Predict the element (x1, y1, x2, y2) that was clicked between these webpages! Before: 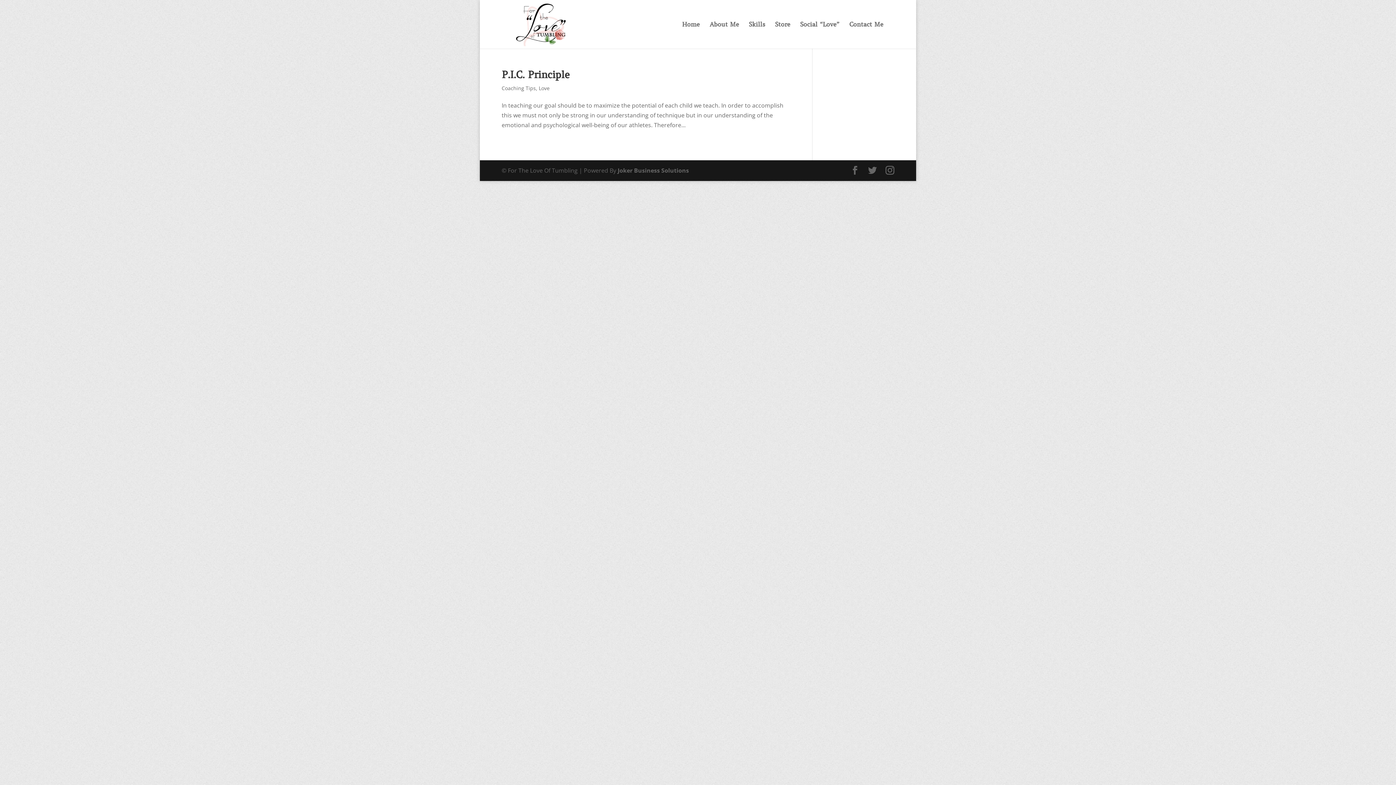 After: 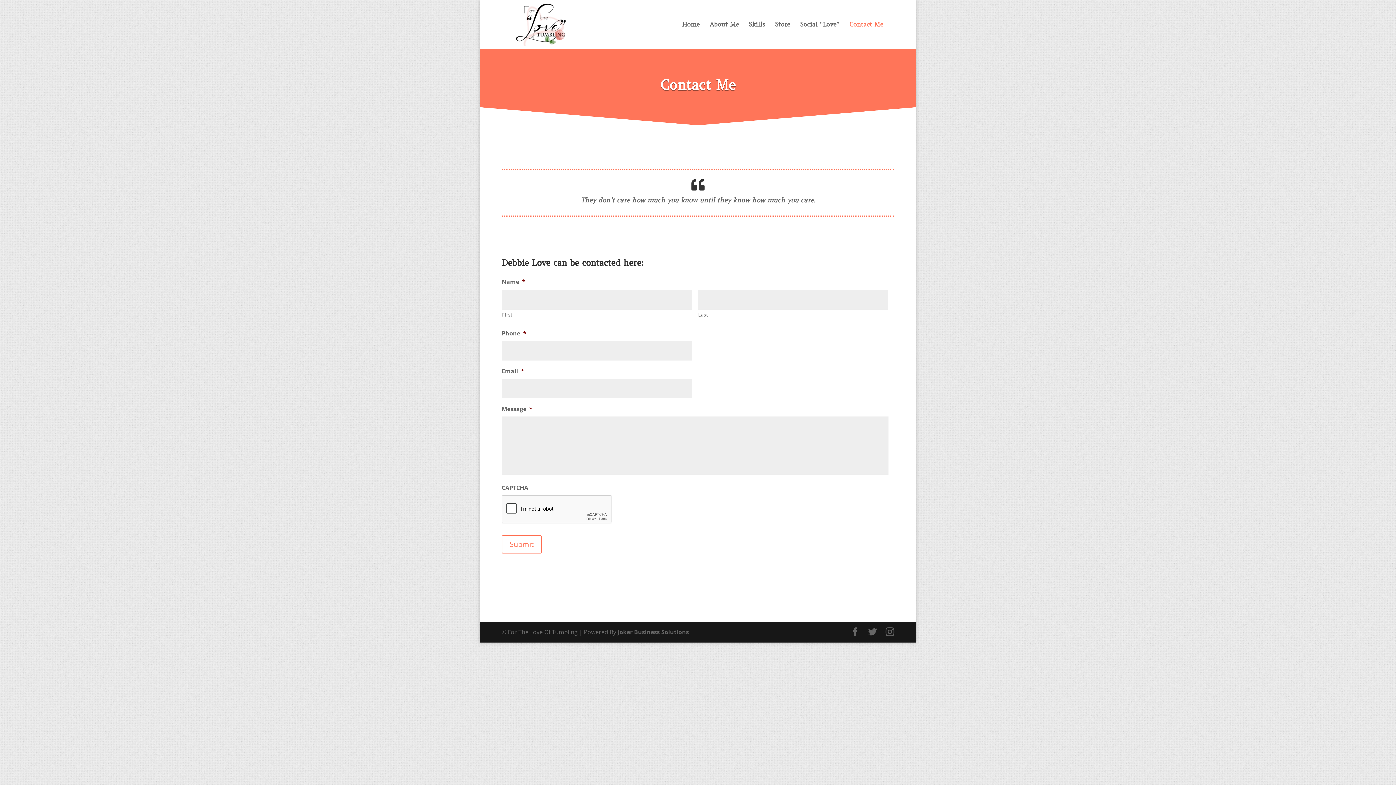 Action: label: Contact Me bbox: (849, 21, 883, 48)